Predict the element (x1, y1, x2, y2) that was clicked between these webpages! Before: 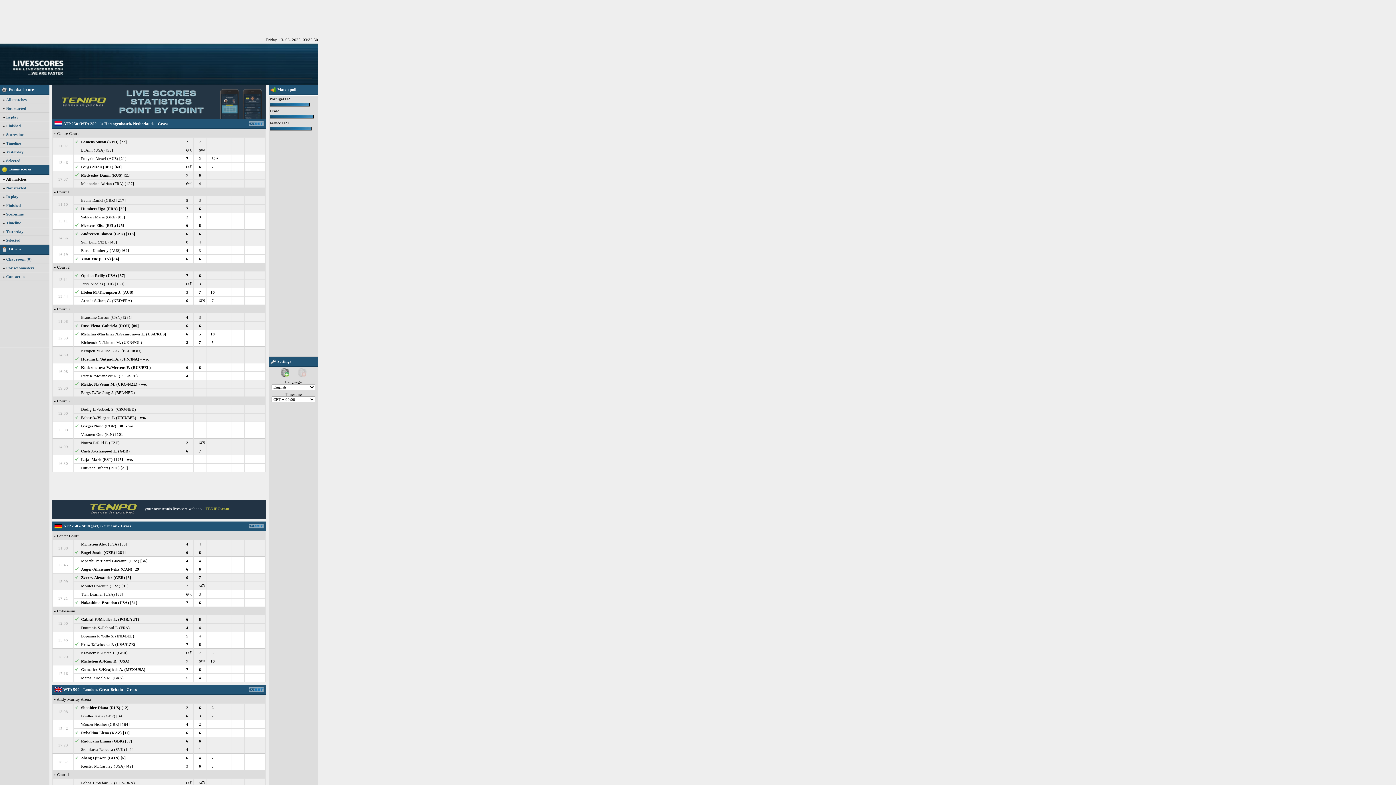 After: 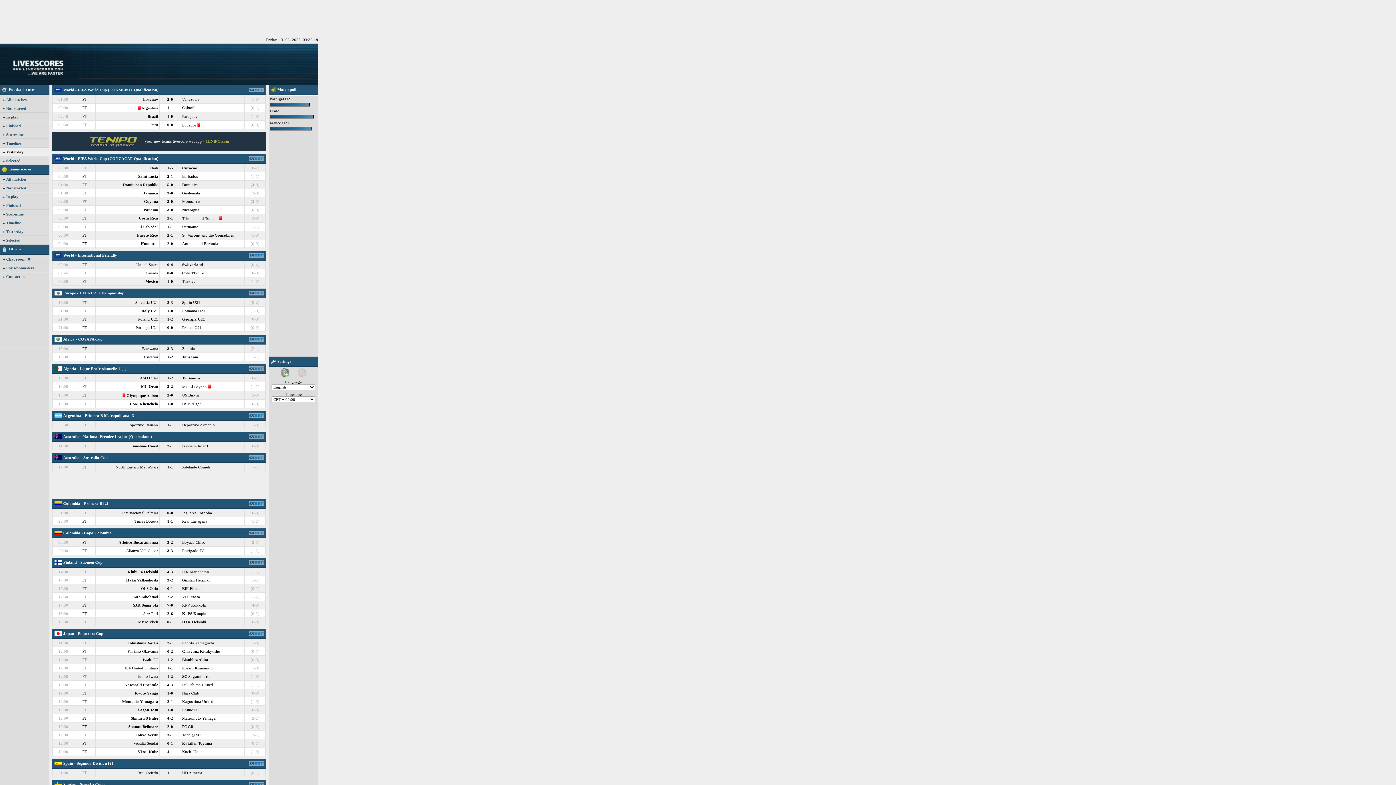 Action: label: Yesterday bbox: (6, 149, 23, 154)